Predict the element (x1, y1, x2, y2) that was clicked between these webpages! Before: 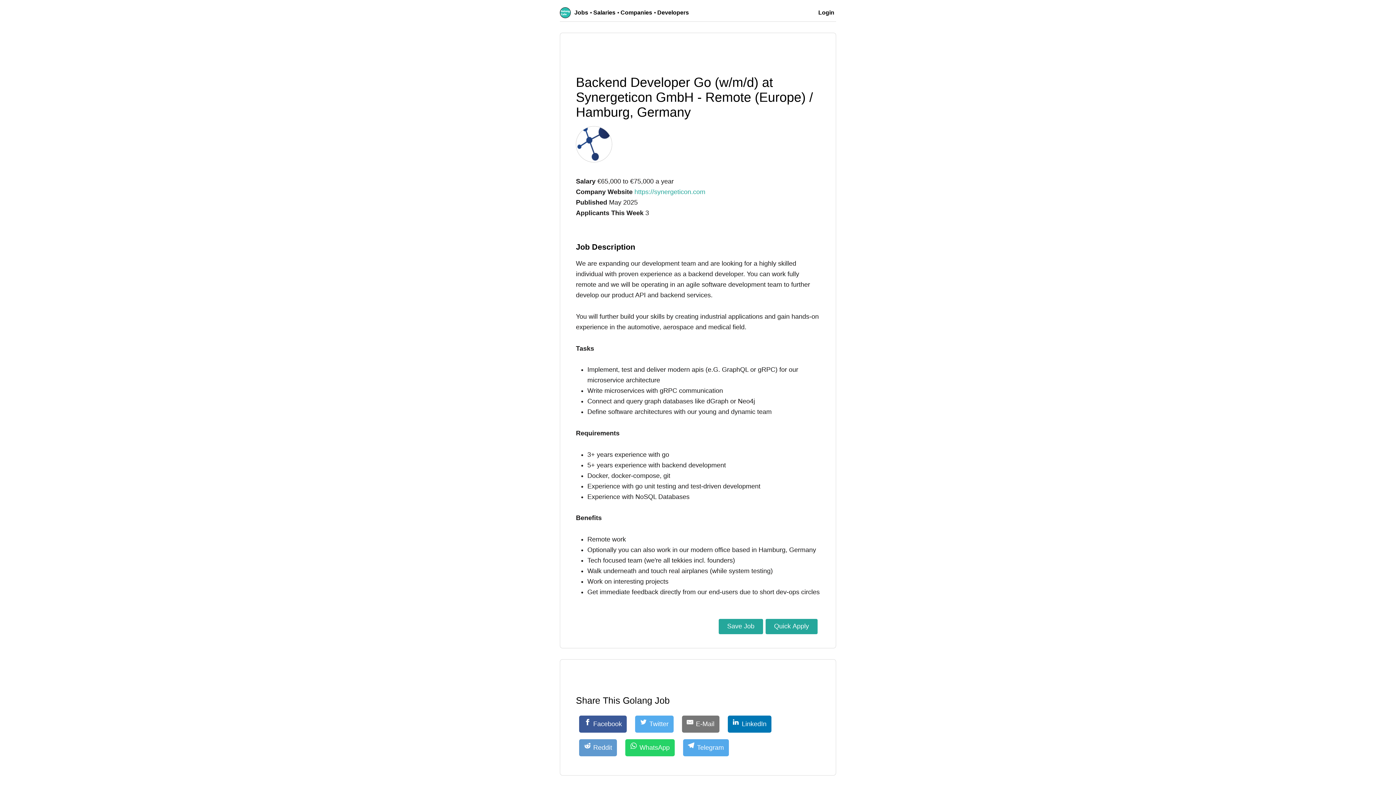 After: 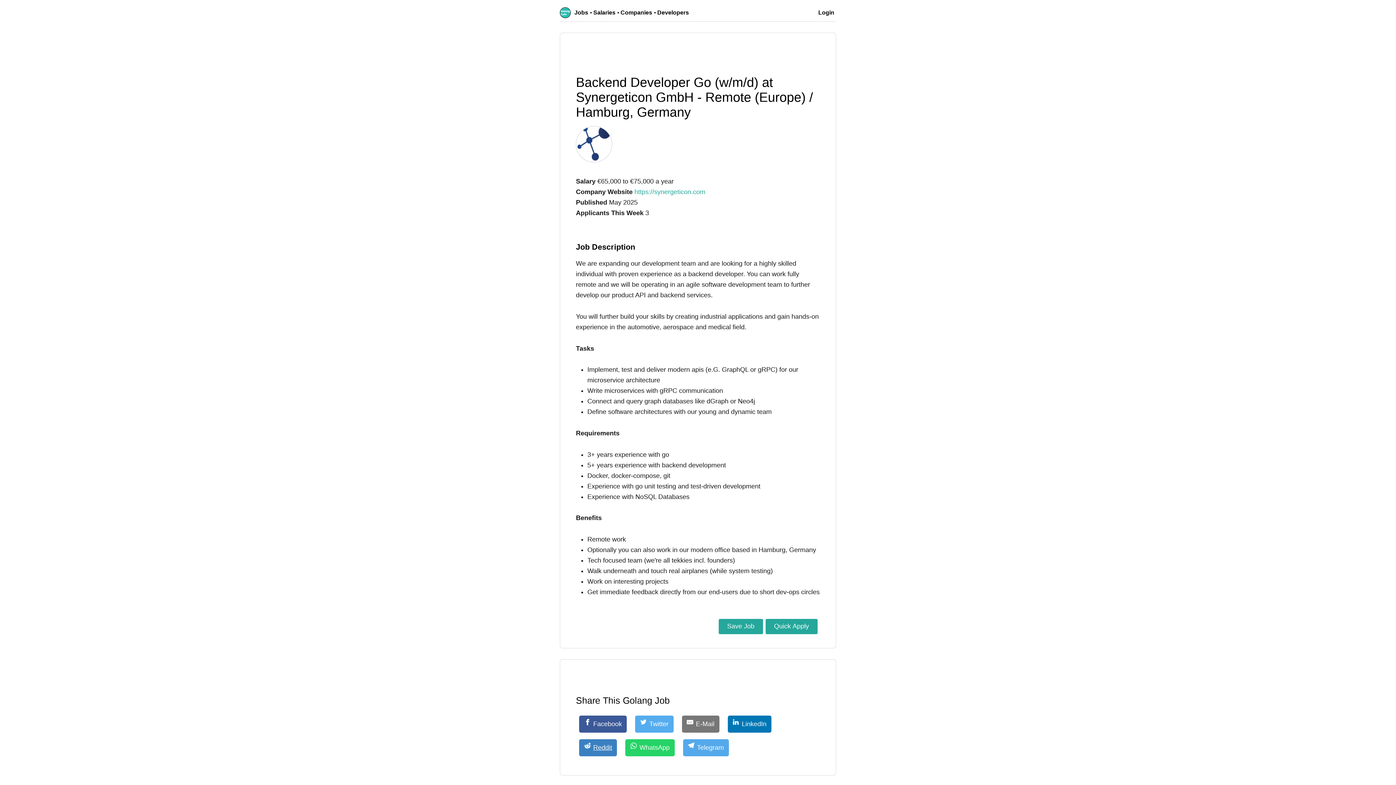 Action: bbox: (579, 739, 617, 756) label: Reddit